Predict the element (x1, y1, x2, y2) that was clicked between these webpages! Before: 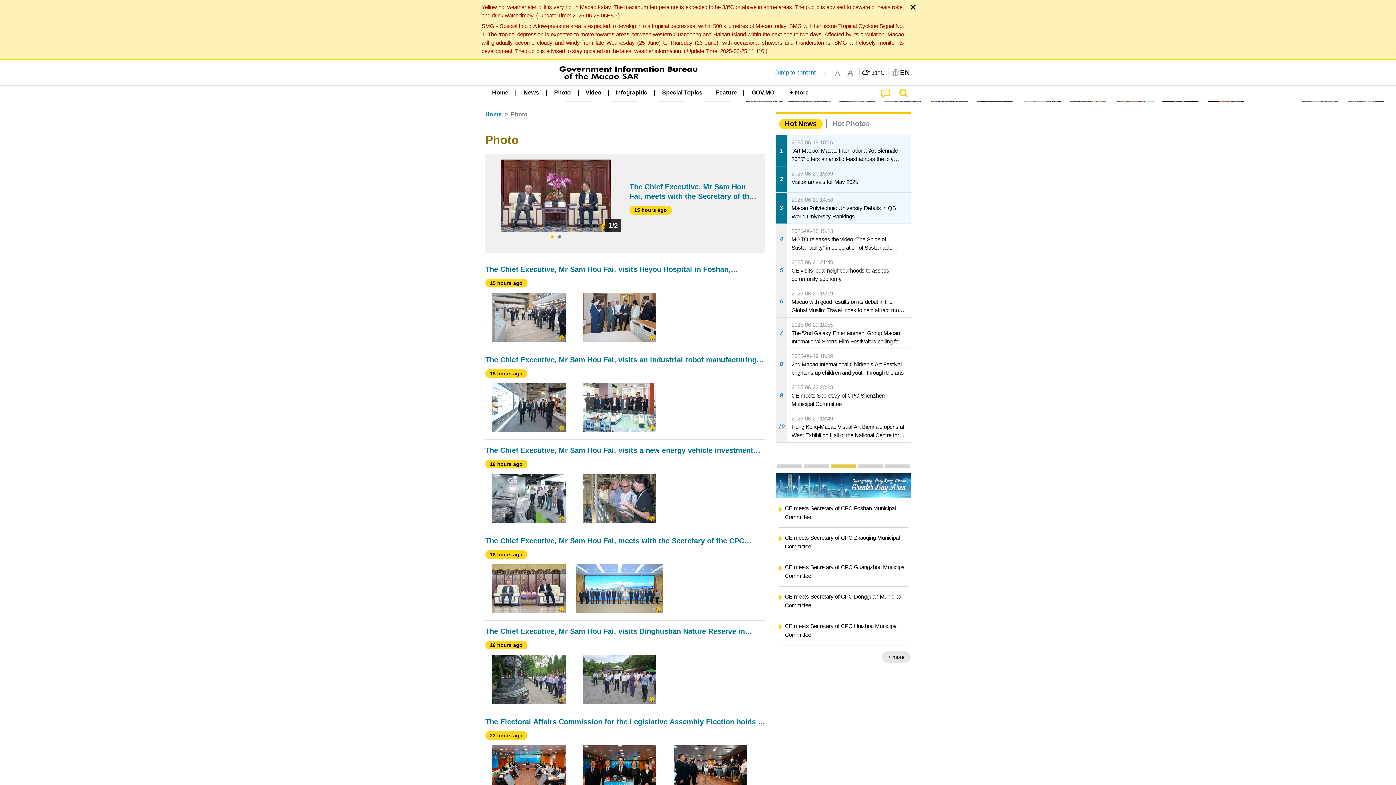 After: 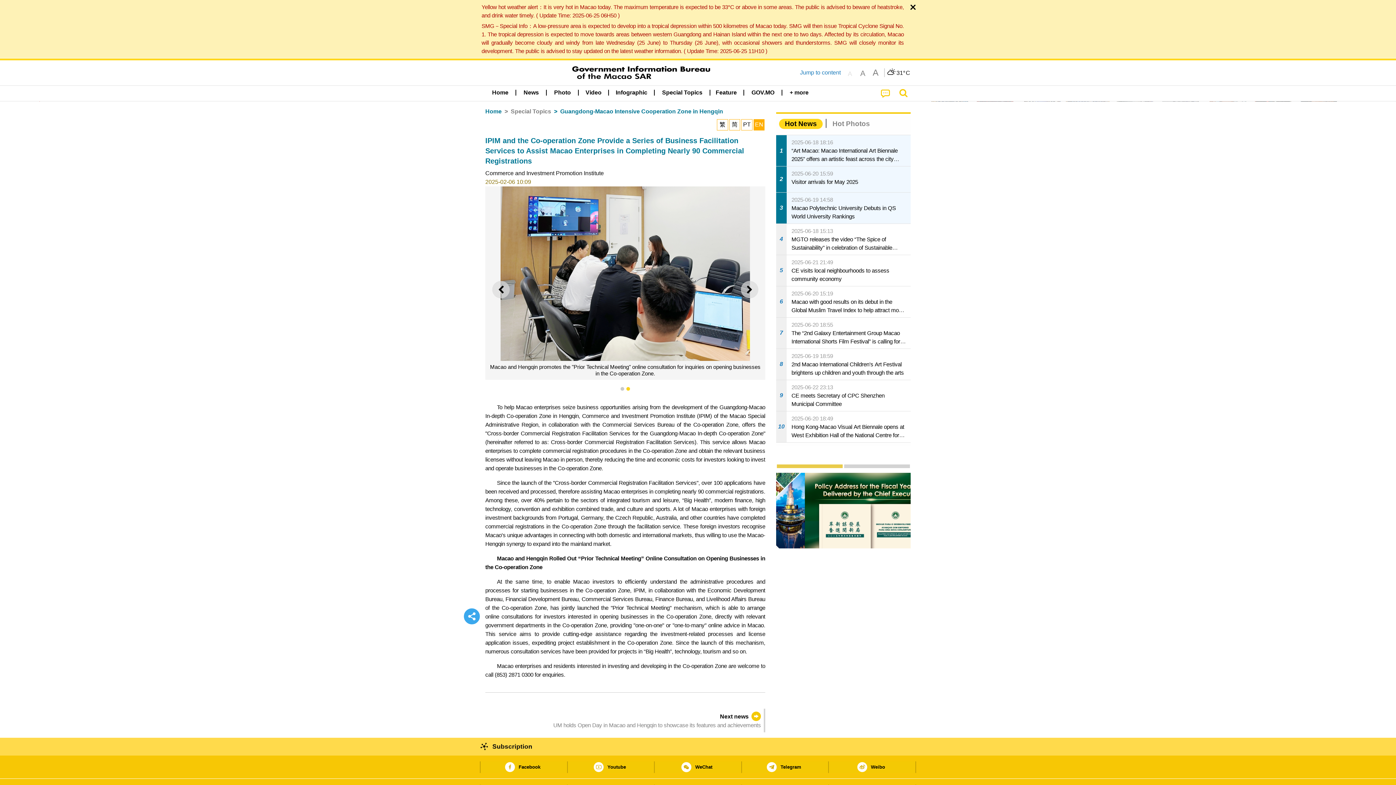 Action: bbox: (785, 508, 907, 525) label: IPIM and the Co-operation Zone Provide a Series of Business Facilitation Services to Assist Macao Enterprises in Completing Nearly 90 Commercial Registrations